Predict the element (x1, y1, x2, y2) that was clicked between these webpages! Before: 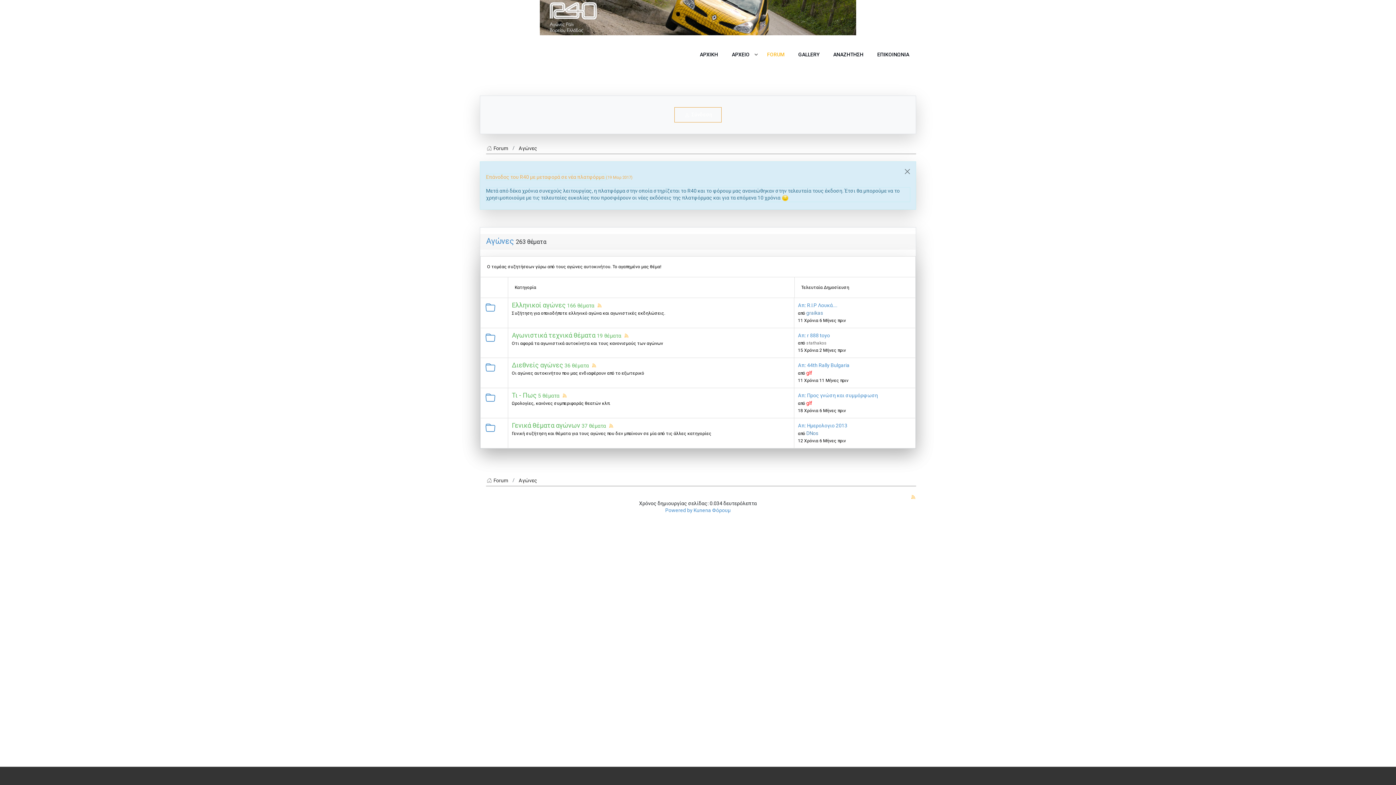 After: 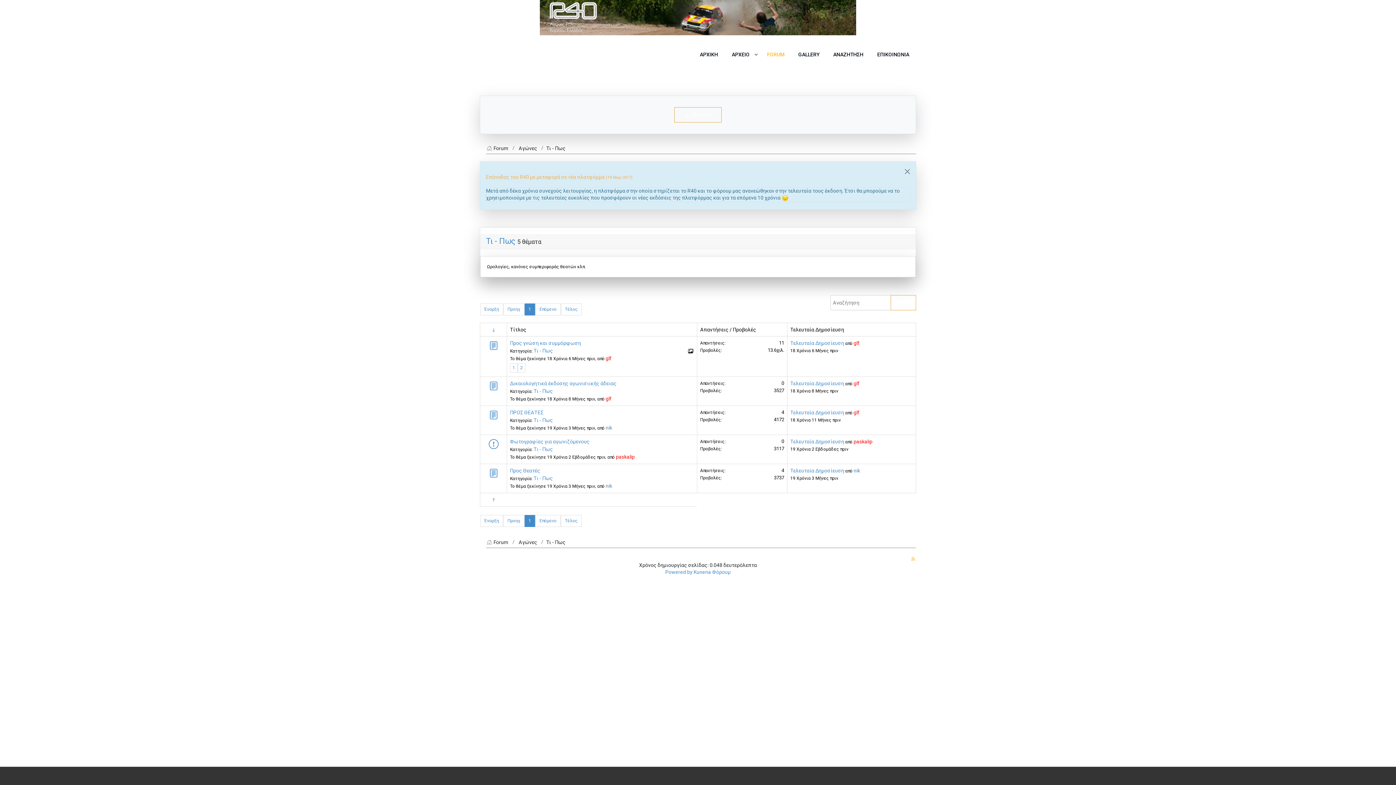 Action: bbox: (484, 394, 496, 400)